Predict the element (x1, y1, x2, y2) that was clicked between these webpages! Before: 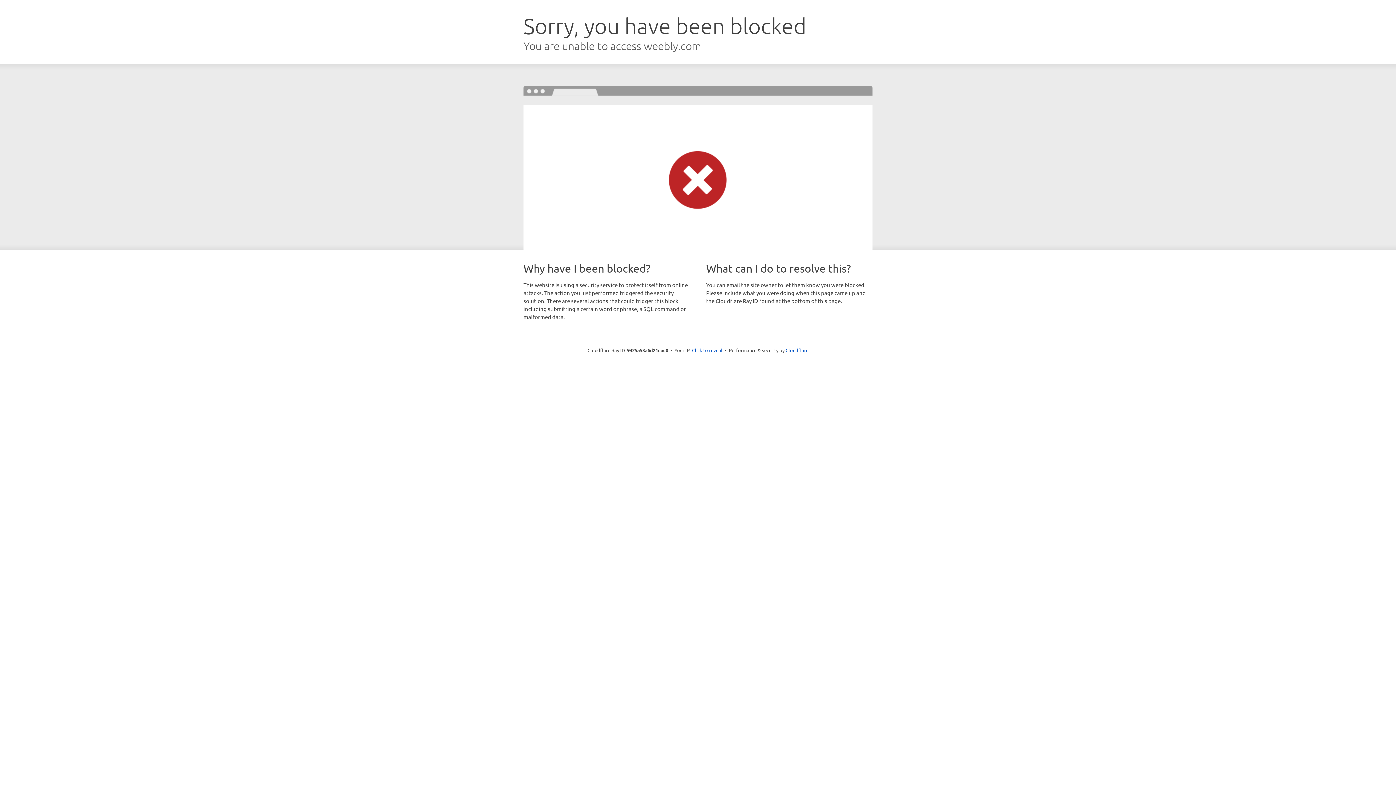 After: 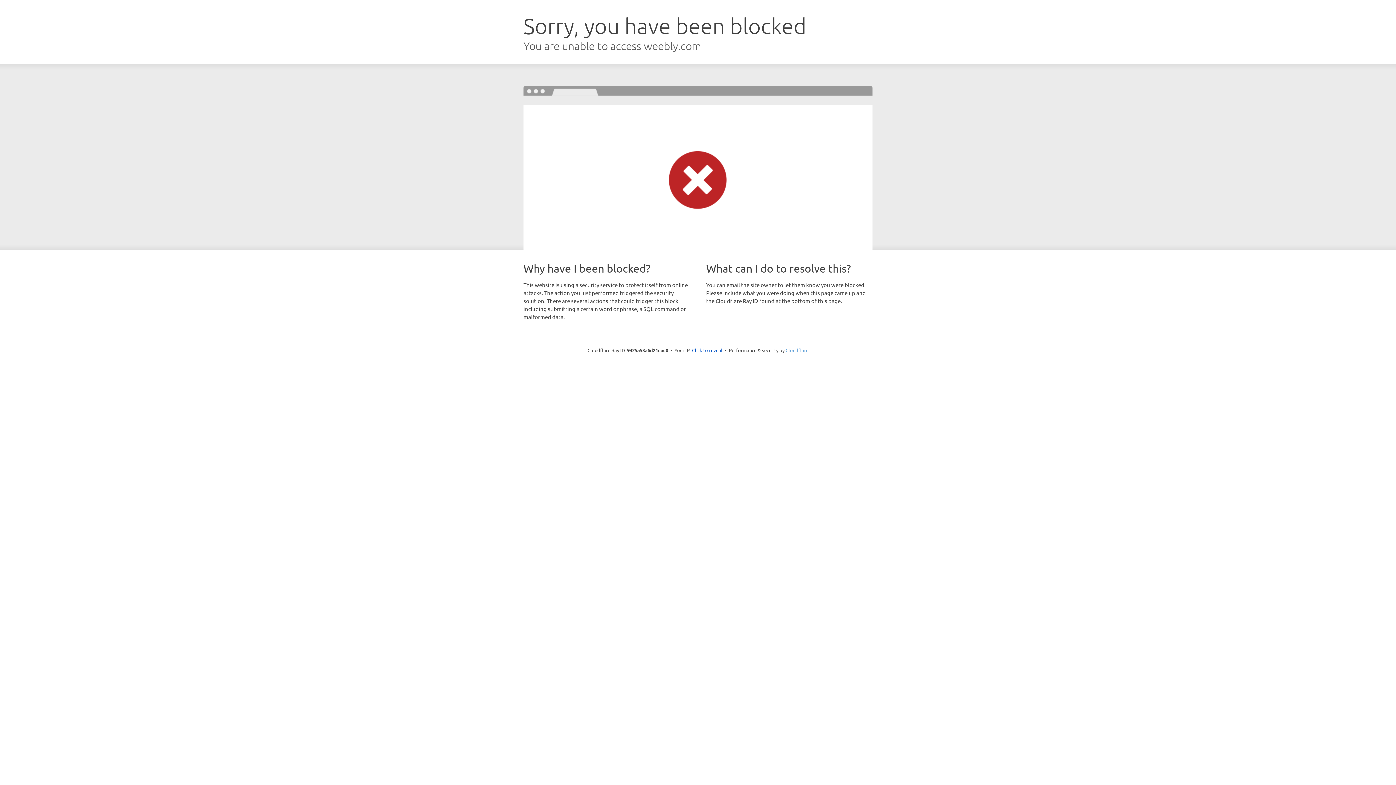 Action: label: Cloudflare bbox: (785, 347, 808, 353)